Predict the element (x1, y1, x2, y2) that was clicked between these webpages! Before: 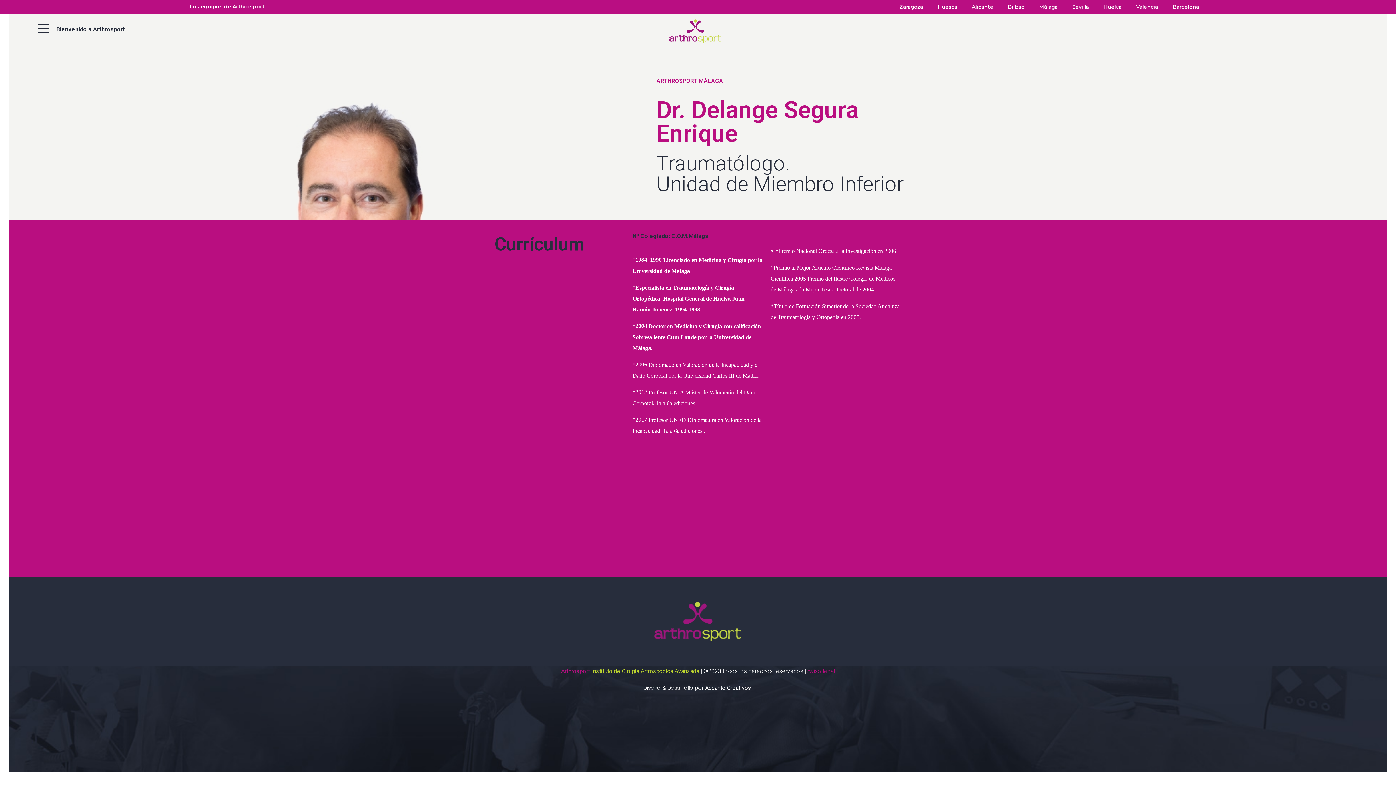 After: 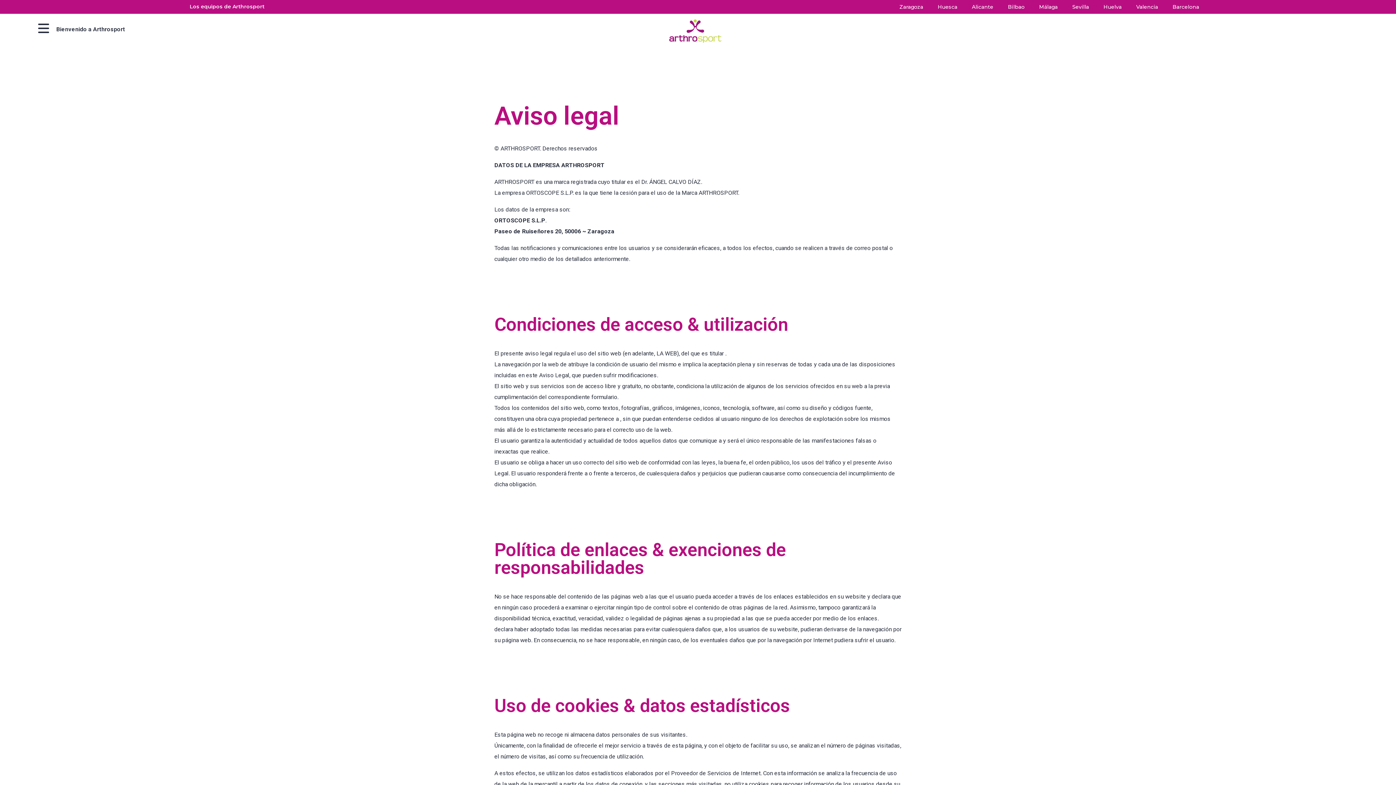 Action: bbox: (807, 668, 835, 674) label: Aviso legal